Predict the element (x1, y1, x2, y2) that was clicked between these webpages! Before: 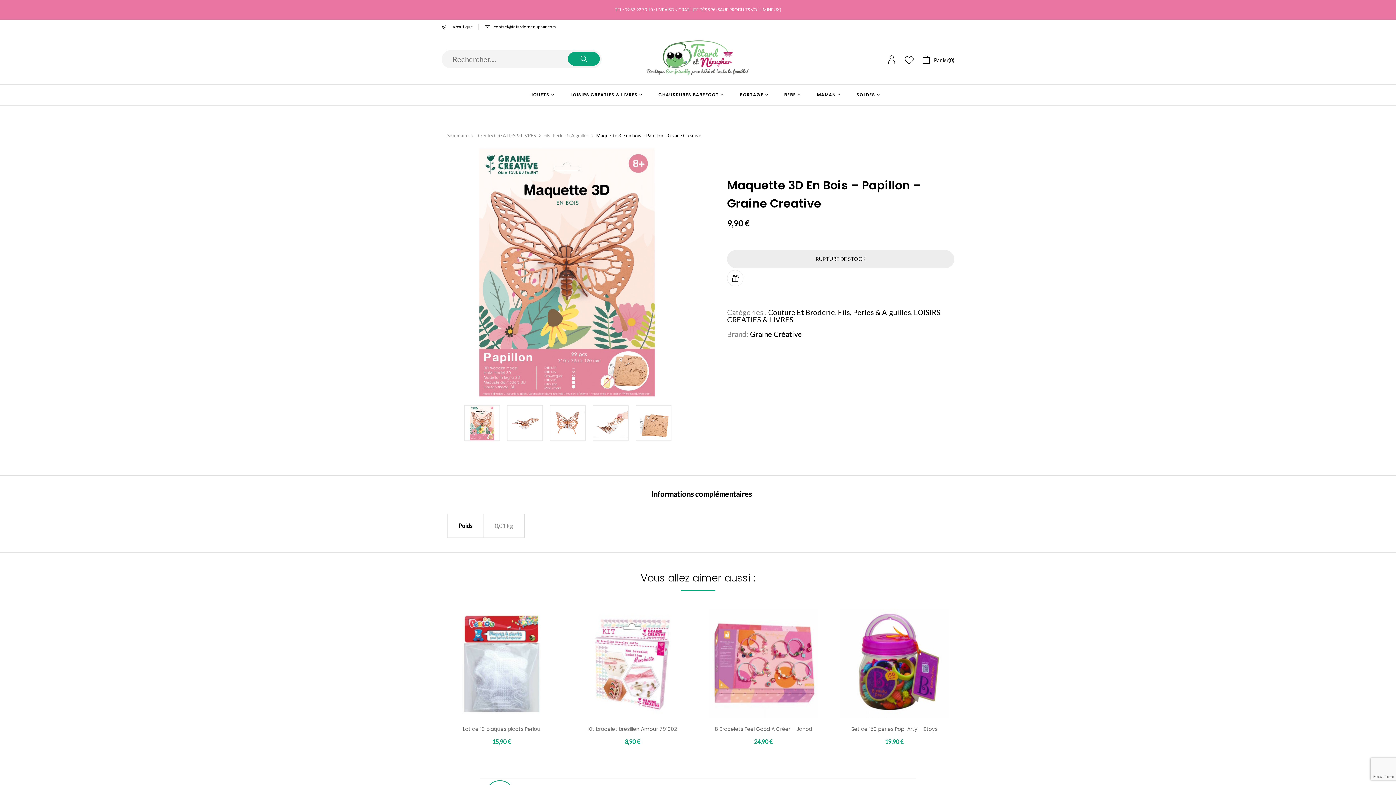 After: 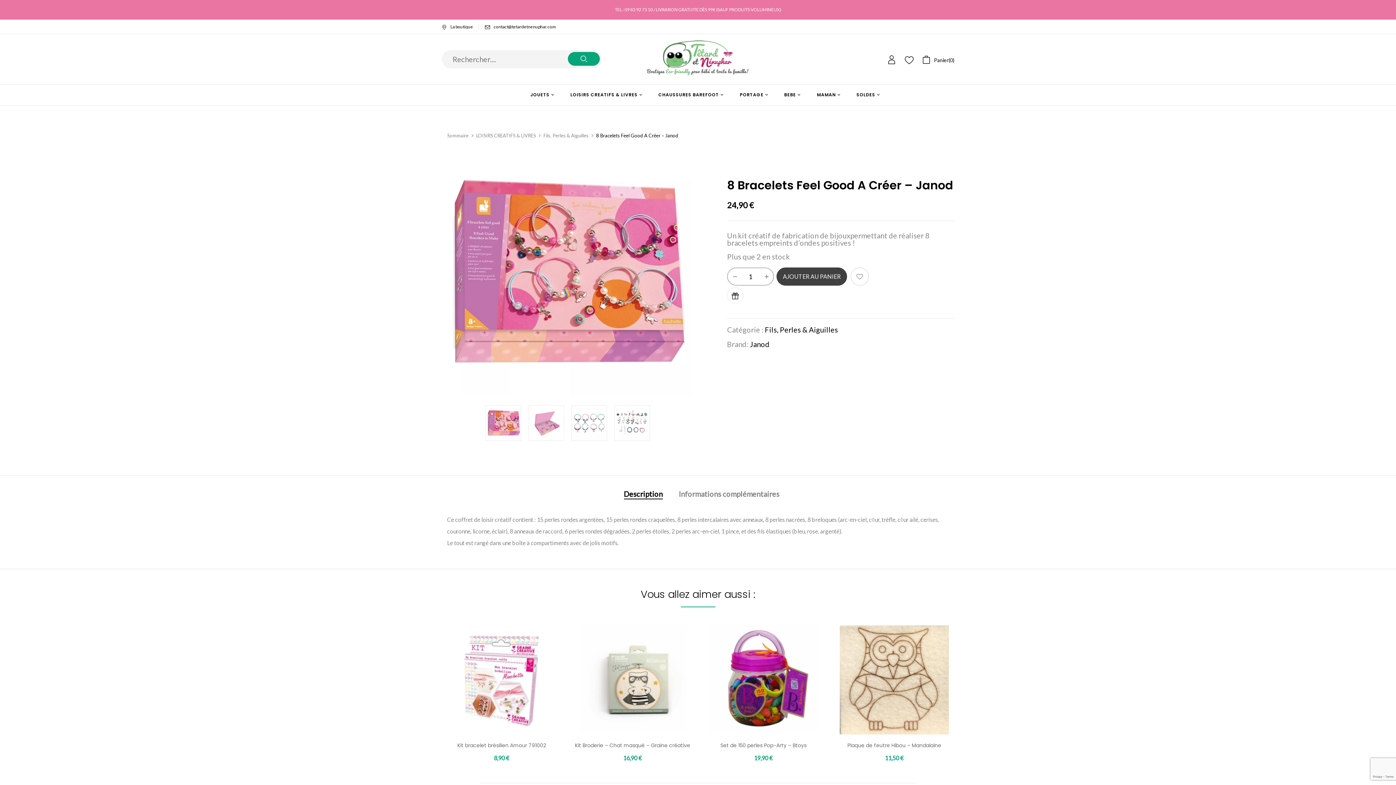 Action: label: 8 Bracelets Feel Good A Créer – Janod bbox: (714, 725, 812, 733)